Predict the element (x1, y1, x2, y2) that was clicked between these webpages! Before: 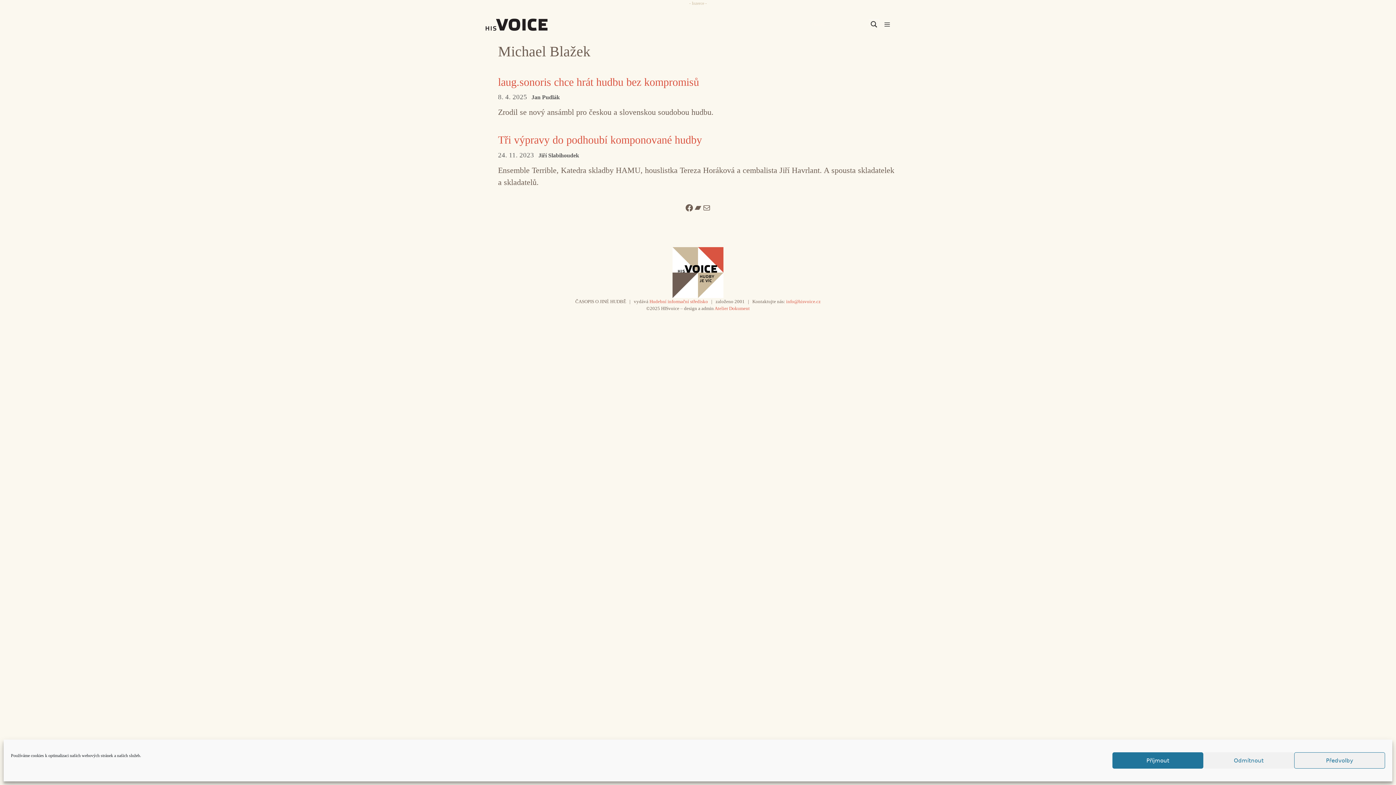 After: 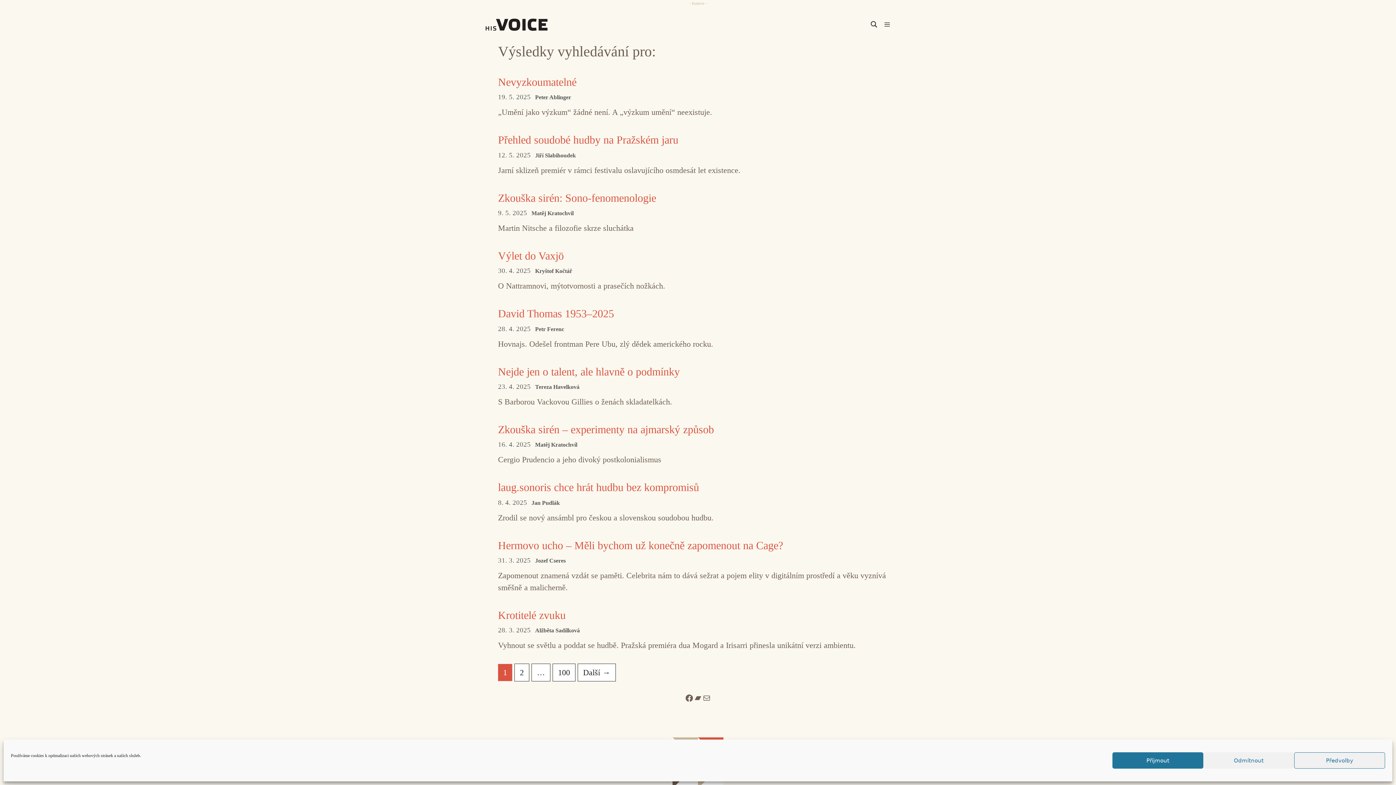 Action: bbox: (869, 19, 879, 29) label: Search magnifier